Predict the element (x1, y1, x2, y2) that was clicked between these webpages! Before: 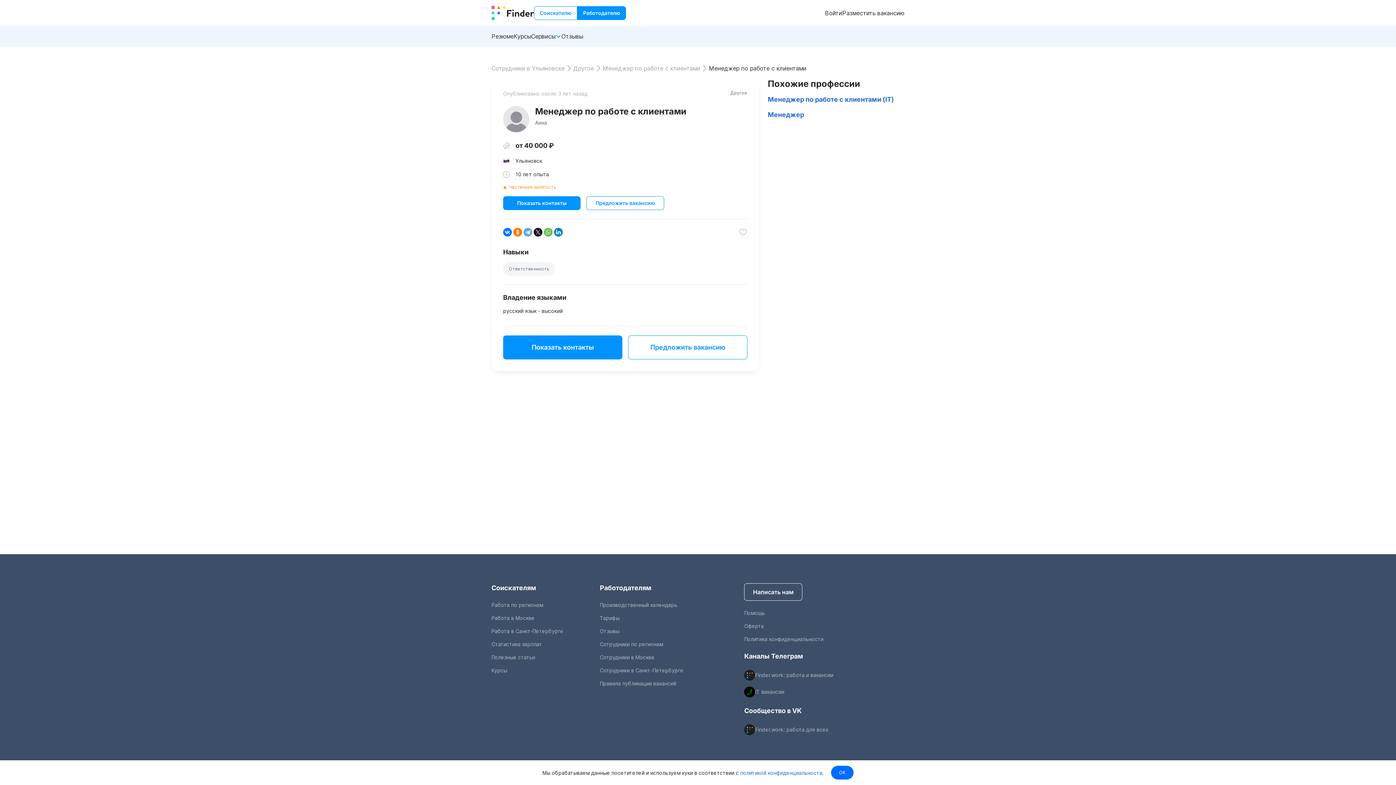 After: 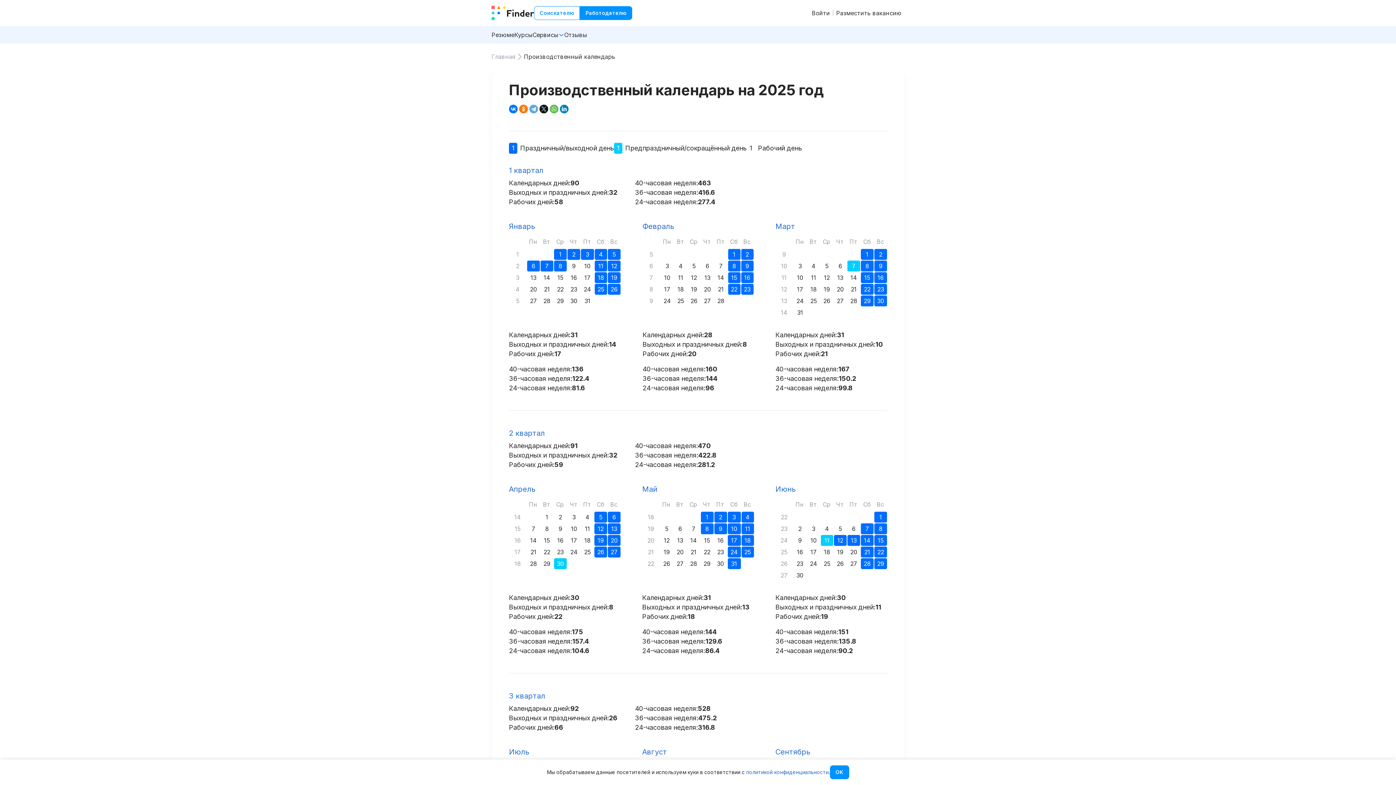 Action: label: Производственный календарь bbox: (599, 602, 677, 608)